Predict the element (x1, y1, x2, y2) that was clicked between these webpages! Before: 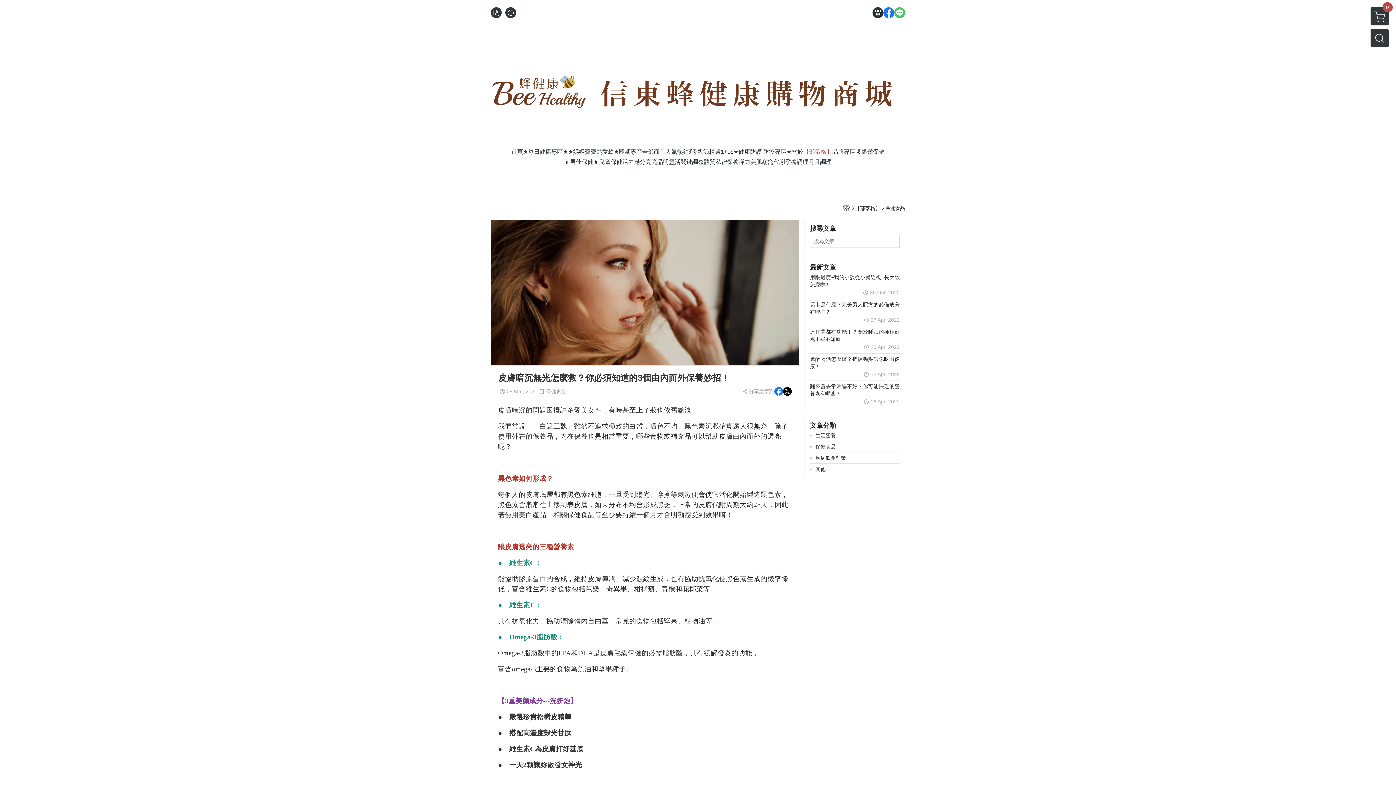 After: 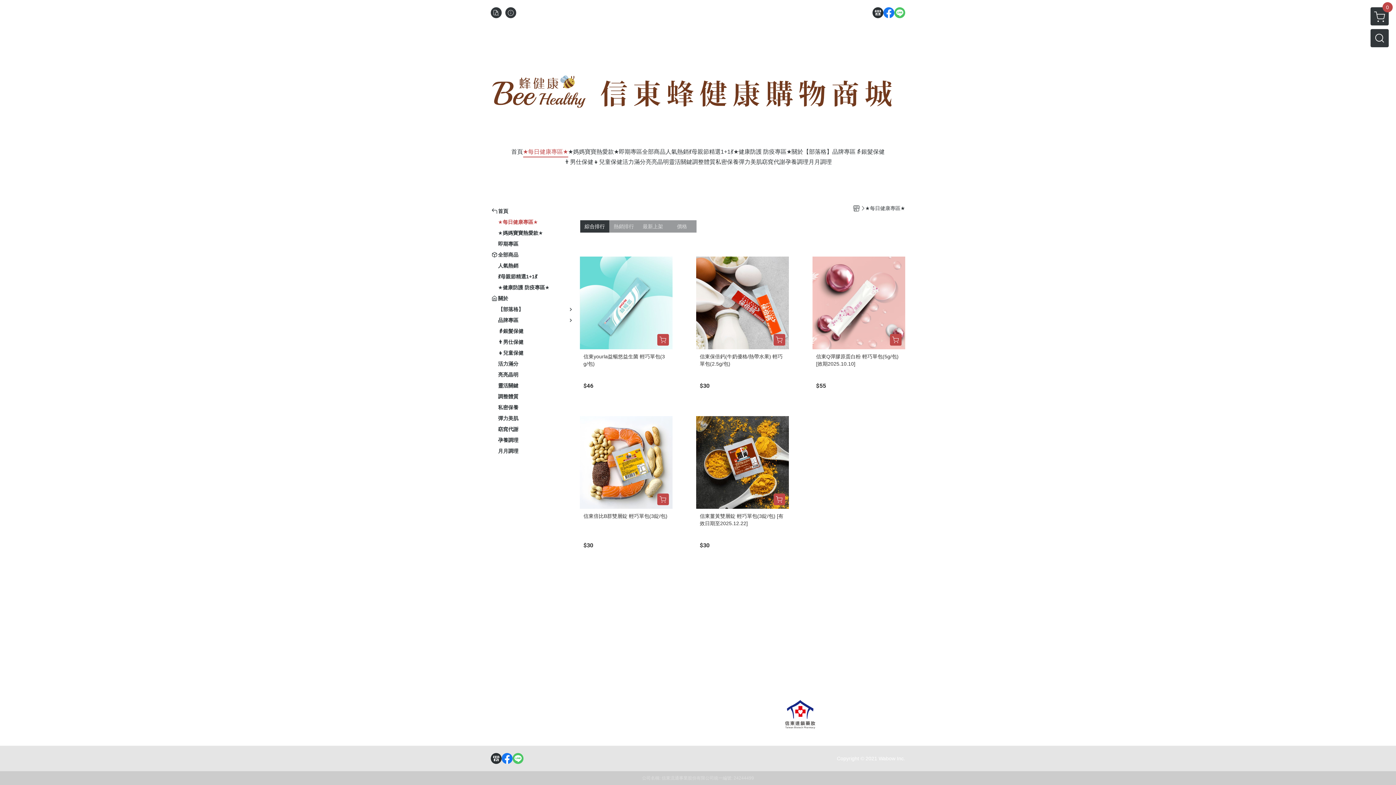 Action: bbox: (523, 147, 568, 157) label: ★每日健康專區★